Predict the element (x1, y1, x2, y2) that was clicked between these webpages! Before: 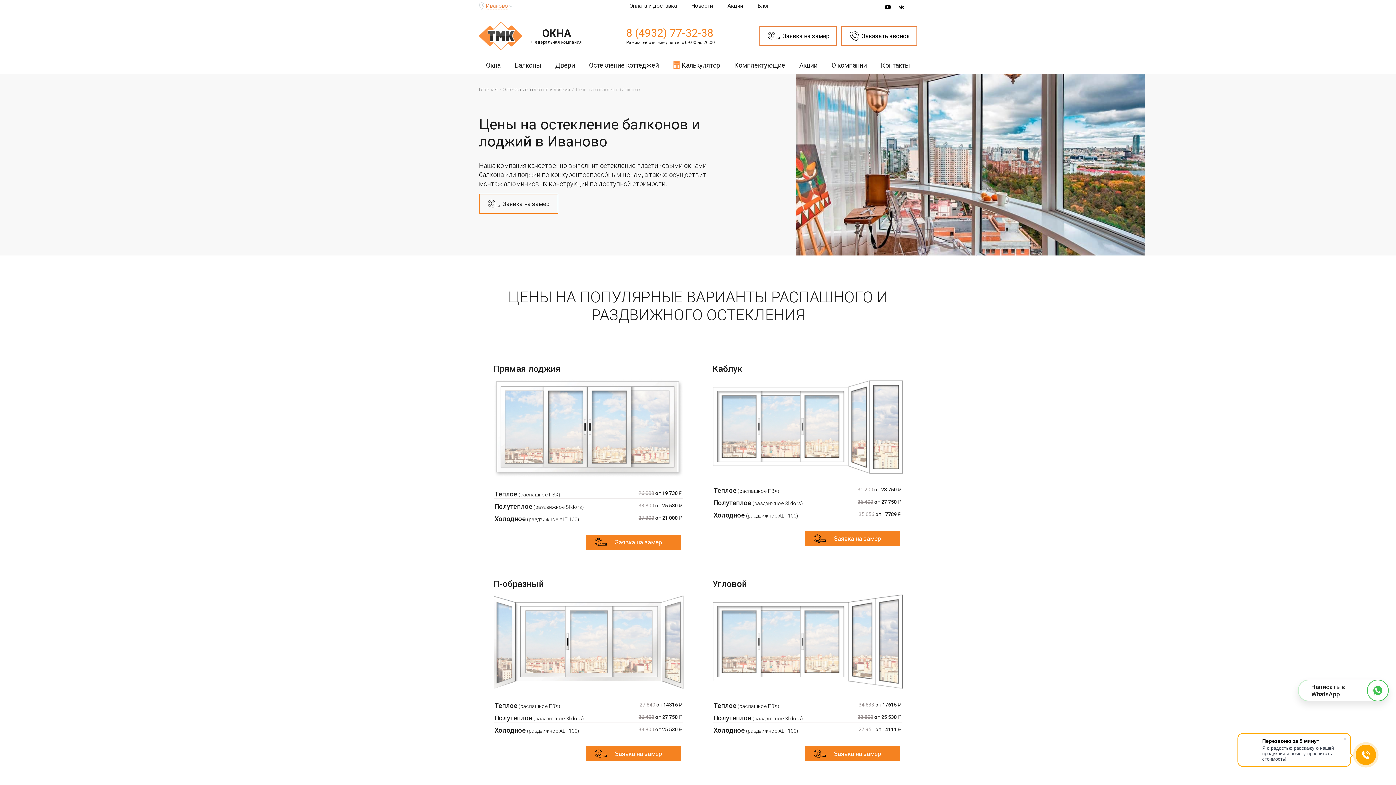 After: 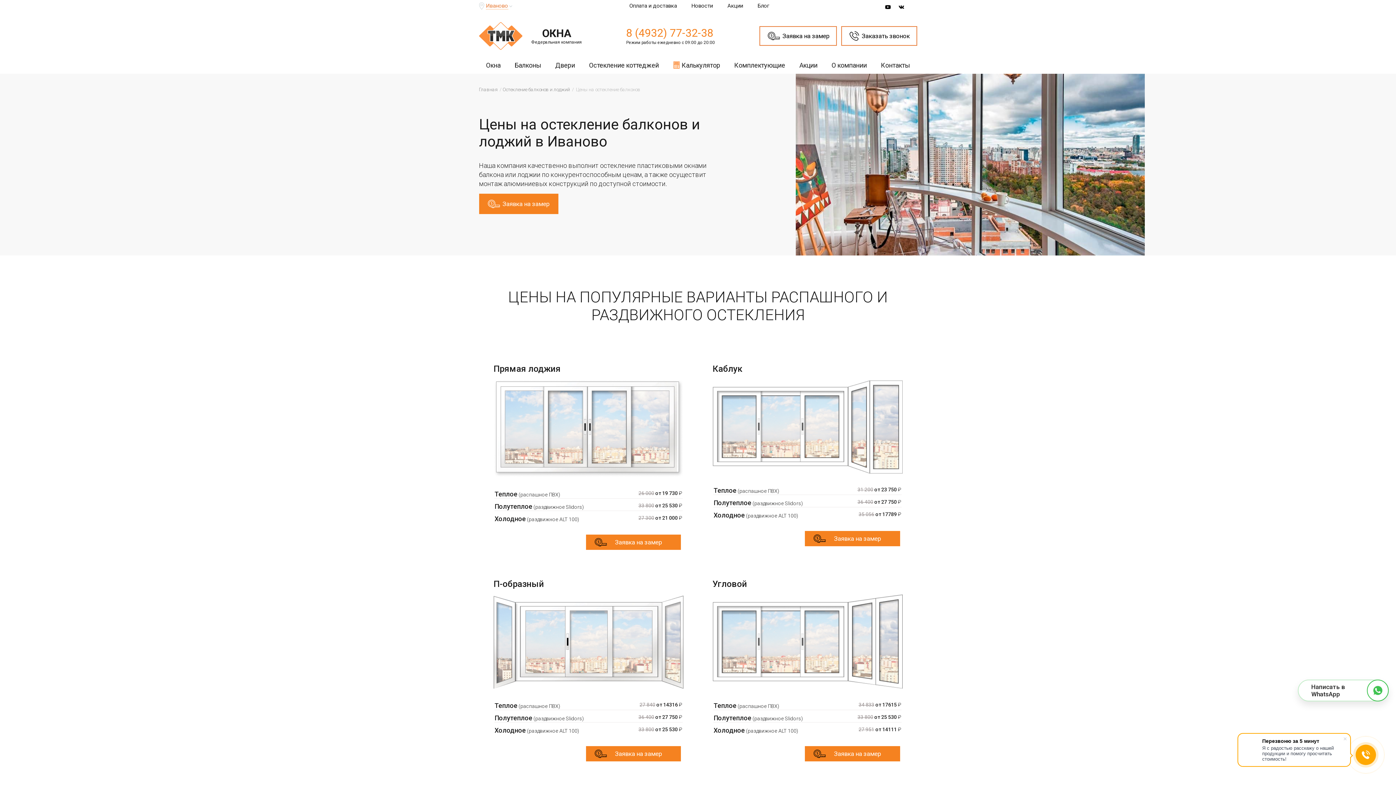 Action: label: Заявка на замер bbox: (479, 193, 558, 214)